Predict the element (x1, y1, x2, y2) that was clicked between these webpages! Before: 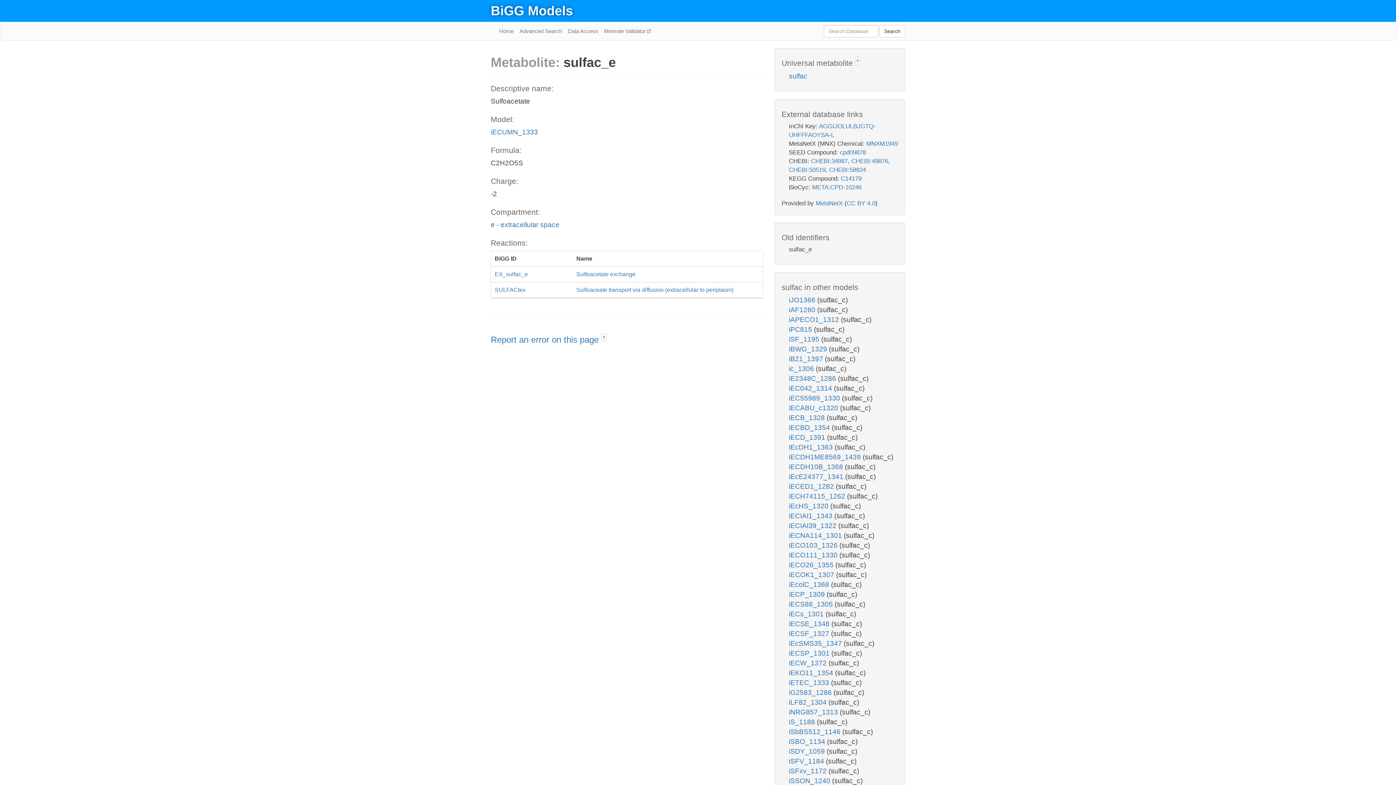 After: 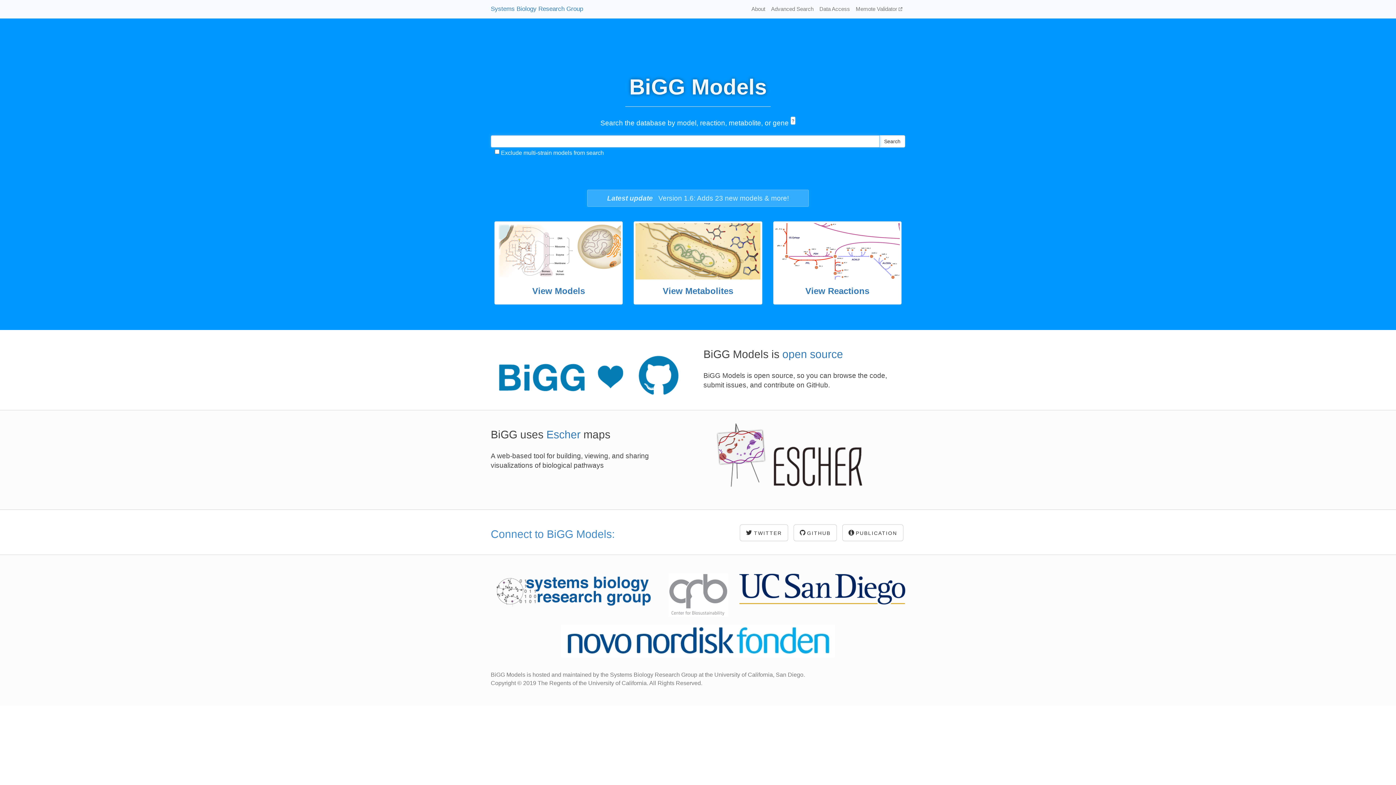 Action: label: Home bbox: (496, 22, 516, 40)